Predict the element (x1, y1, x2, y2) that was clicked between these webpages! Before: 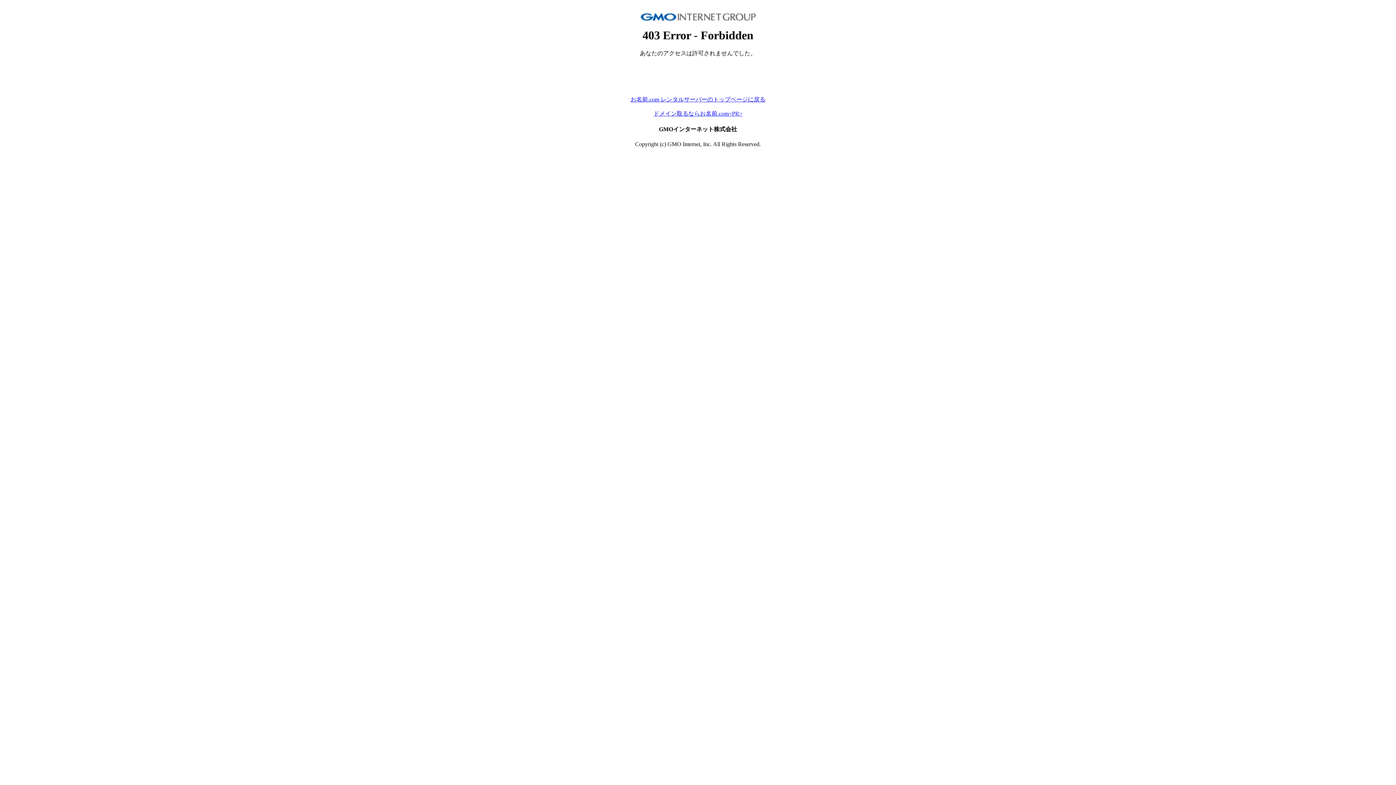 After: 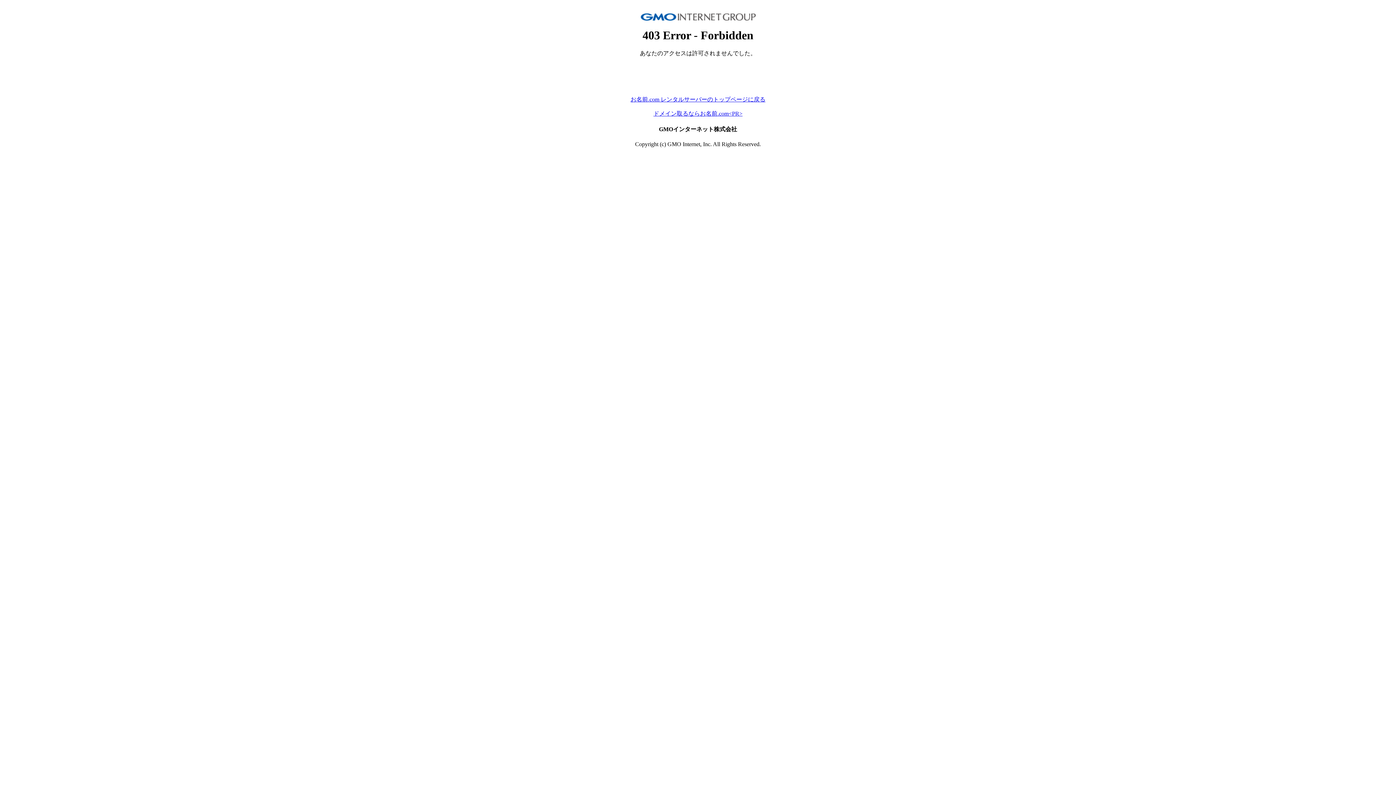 Action: bbox: (653, 110, 742, 116) label: ドメイン取るならお名前.com<PR>